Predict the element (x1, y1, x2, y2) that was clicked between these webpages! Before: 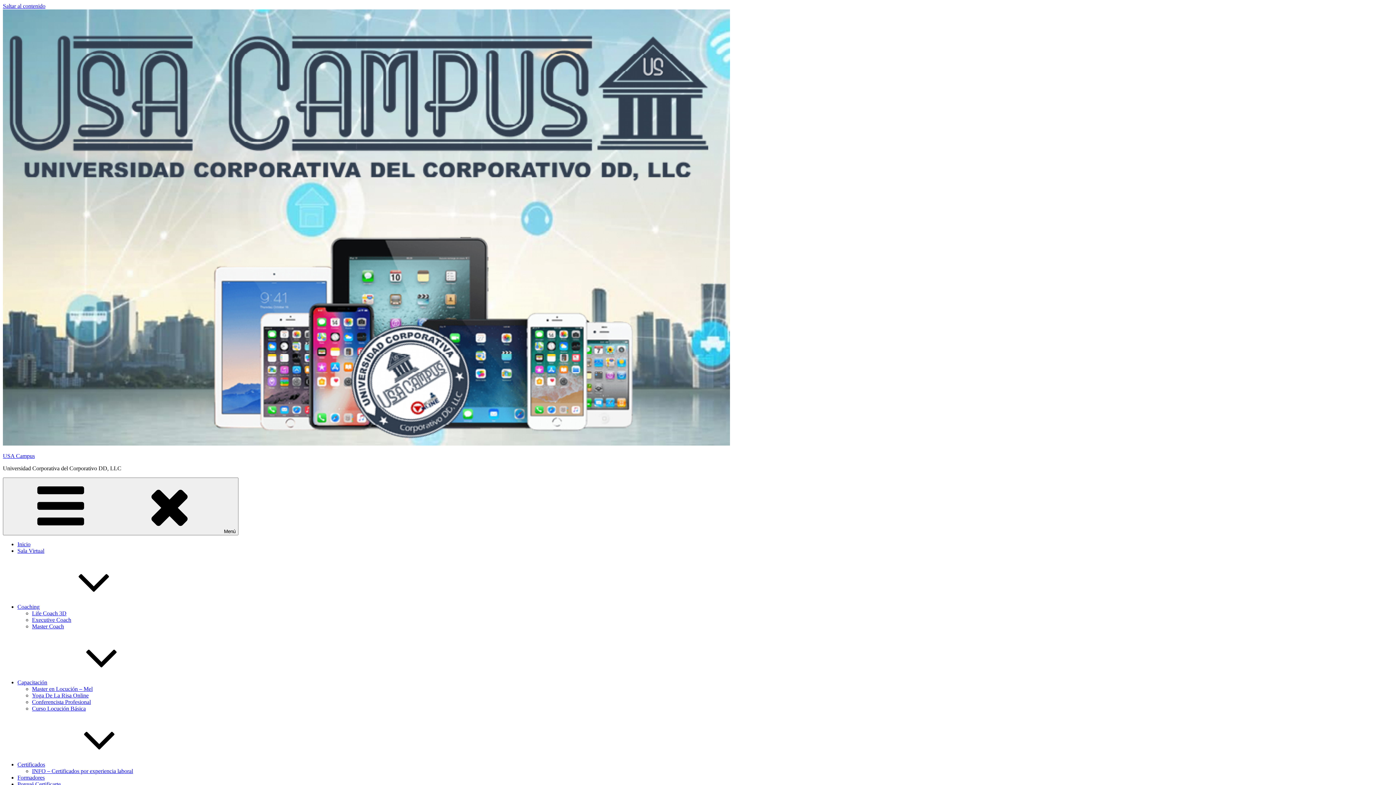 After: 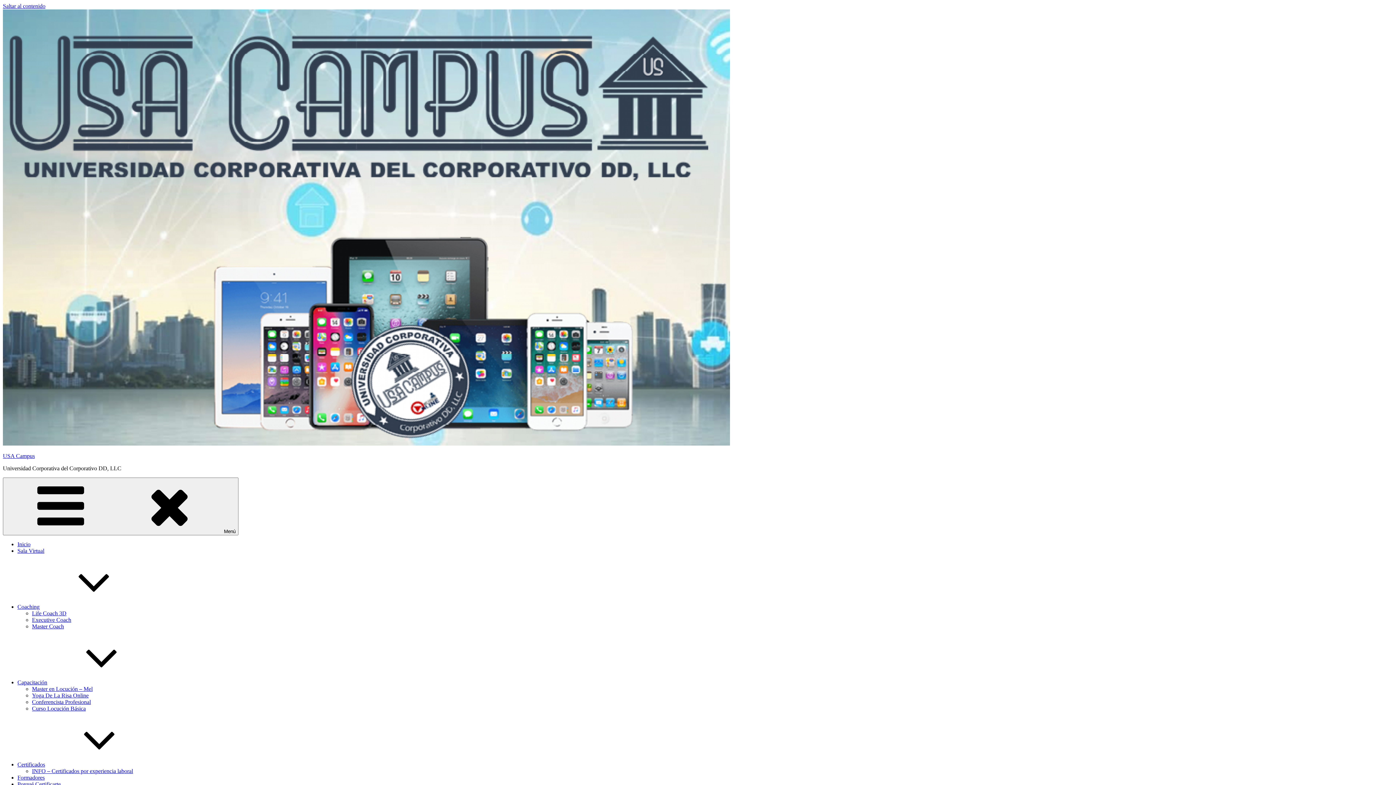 Action: bbox: (32, 705, 85, 712) label: Curso Locución Básica